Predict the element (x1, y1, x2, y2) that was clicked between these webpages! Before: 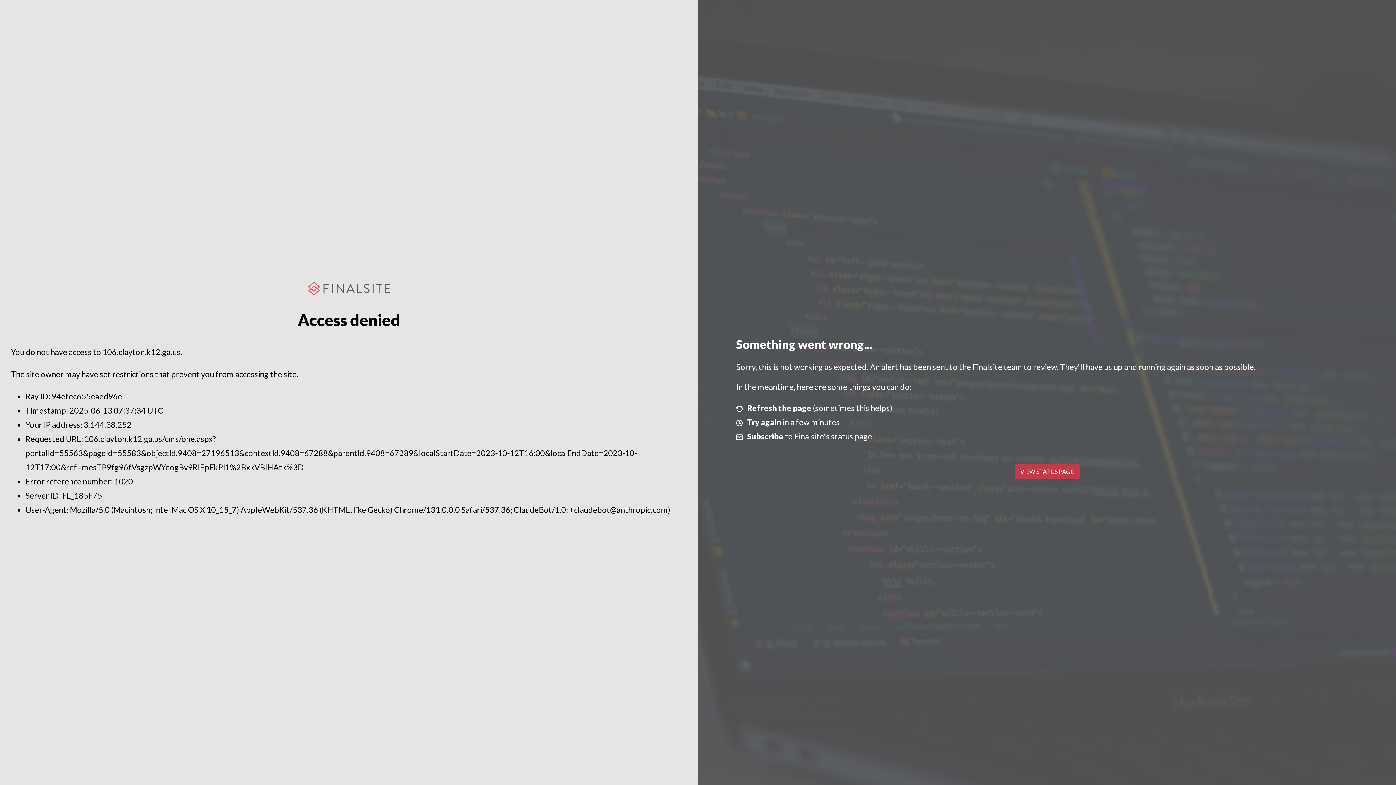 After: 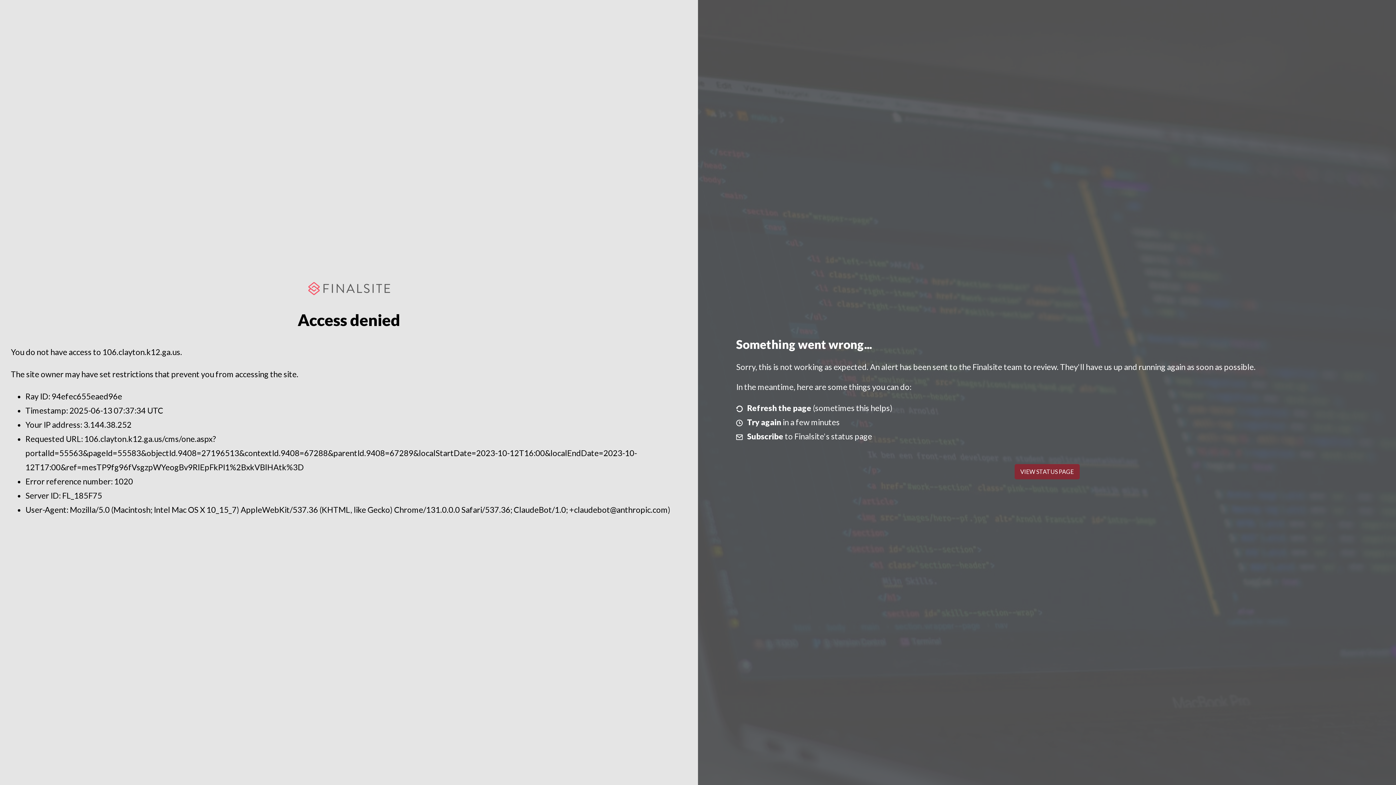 Action: label: VIEW STATUS PAGE bbox: (1014, 464, 1079, 479)